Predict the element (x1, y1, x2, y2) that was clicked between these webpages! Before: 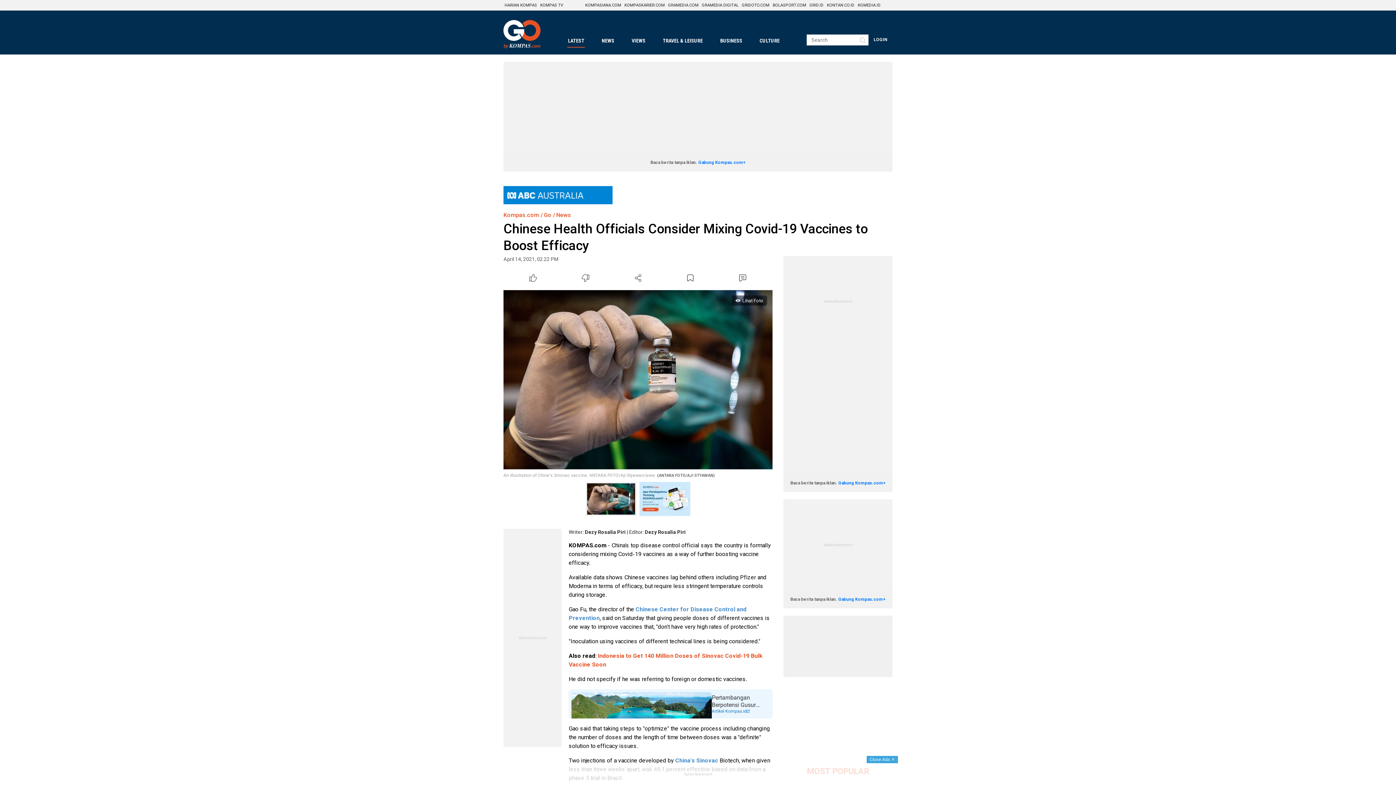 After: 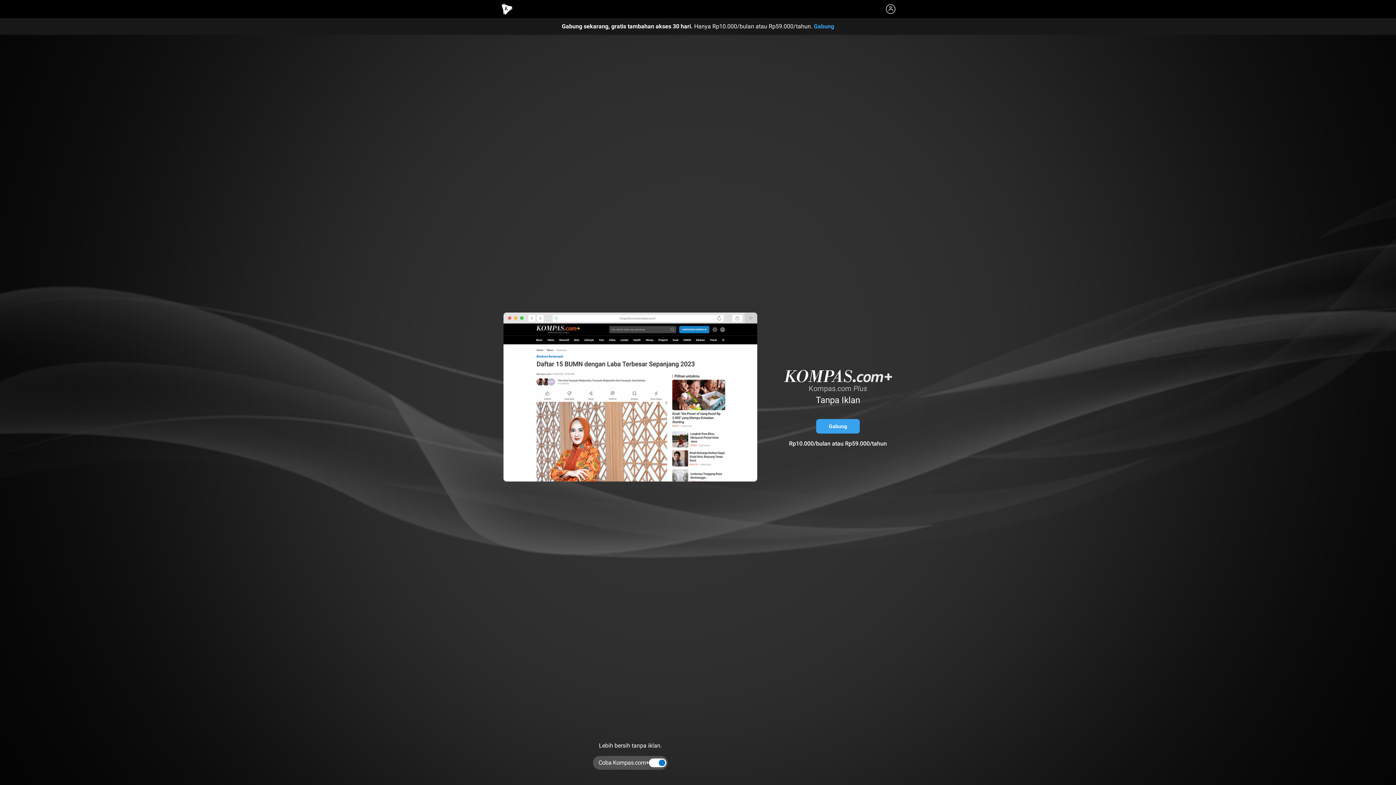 Action: bbox: (838, 596, 885, 602) label: Gabung Kompas.com+